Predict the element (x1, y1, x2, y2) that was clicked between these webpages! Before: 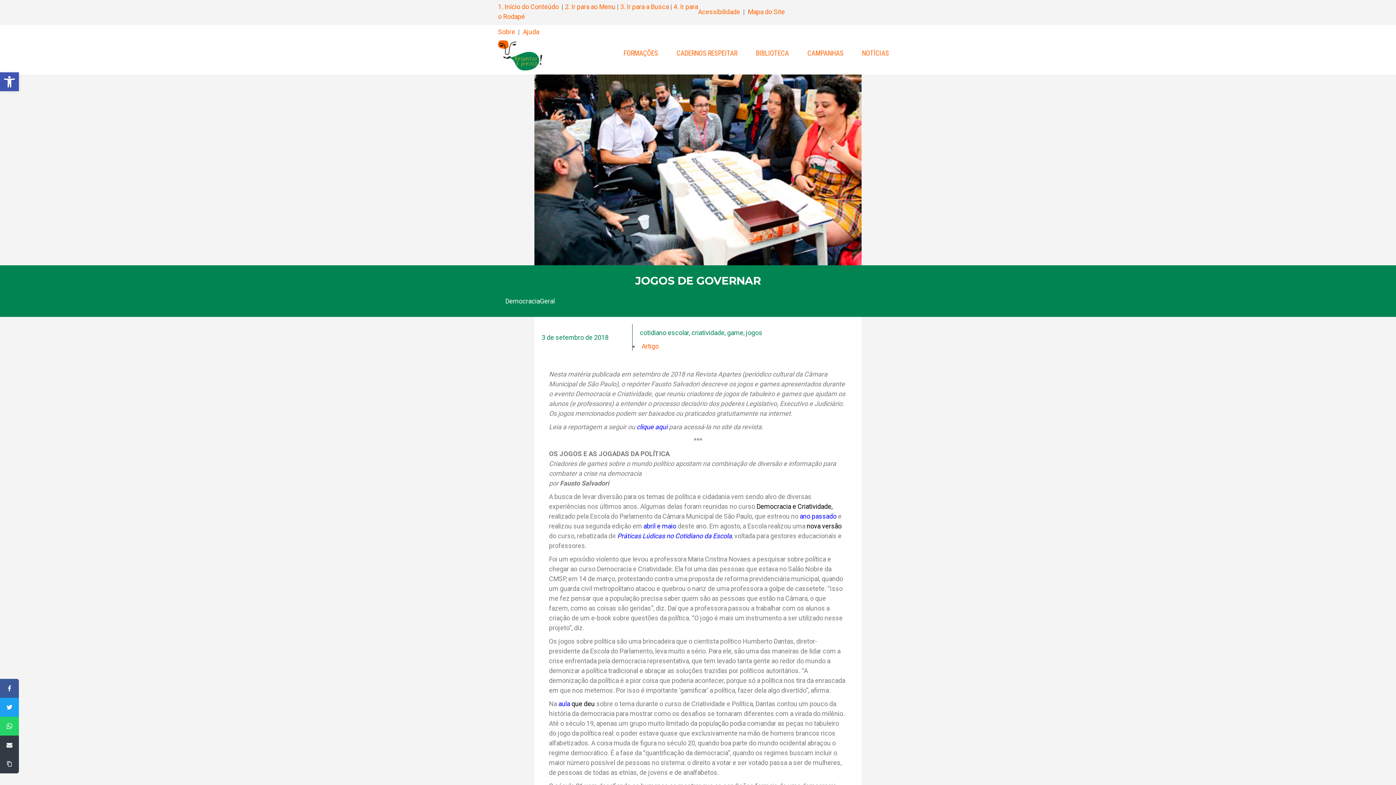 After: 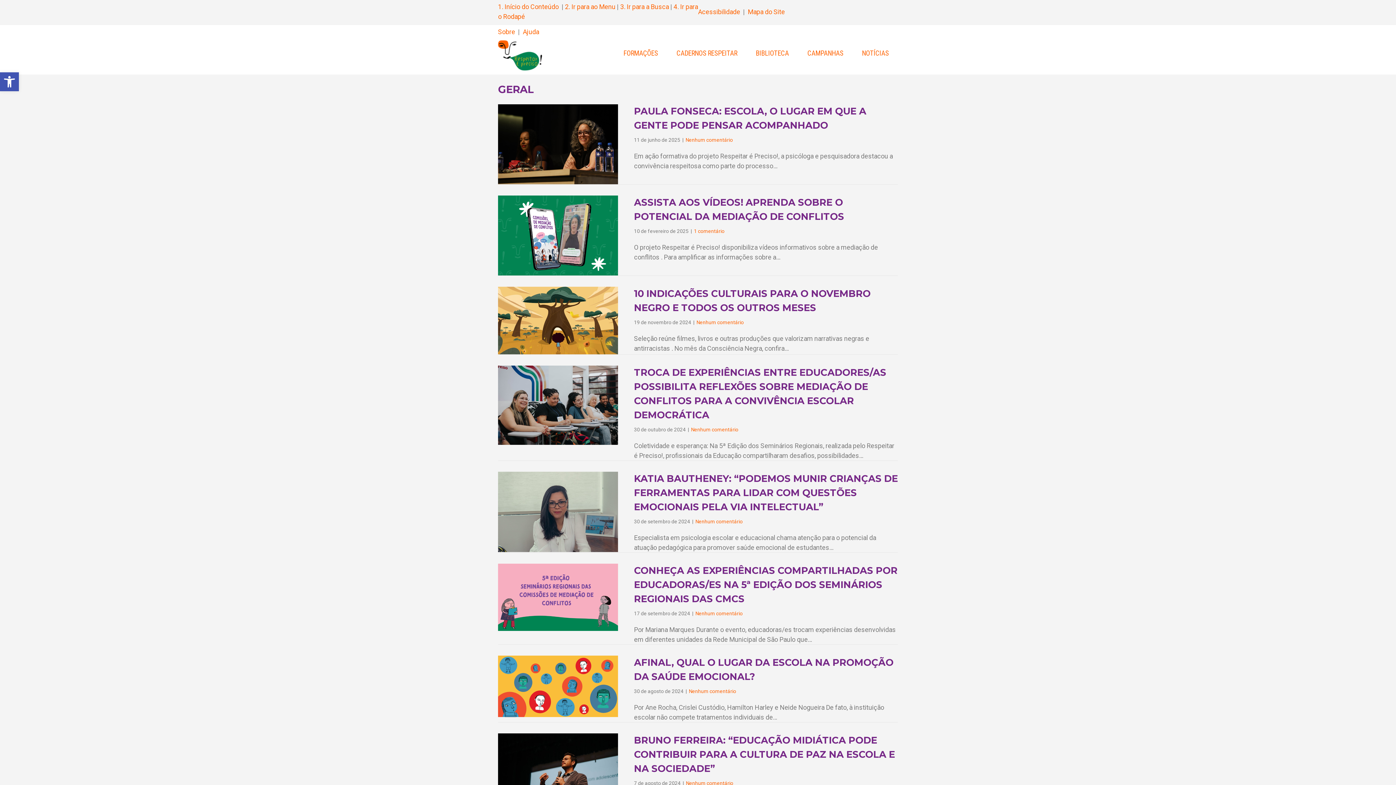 Action: bbox: (540, 297, 554, 305) label: Geral